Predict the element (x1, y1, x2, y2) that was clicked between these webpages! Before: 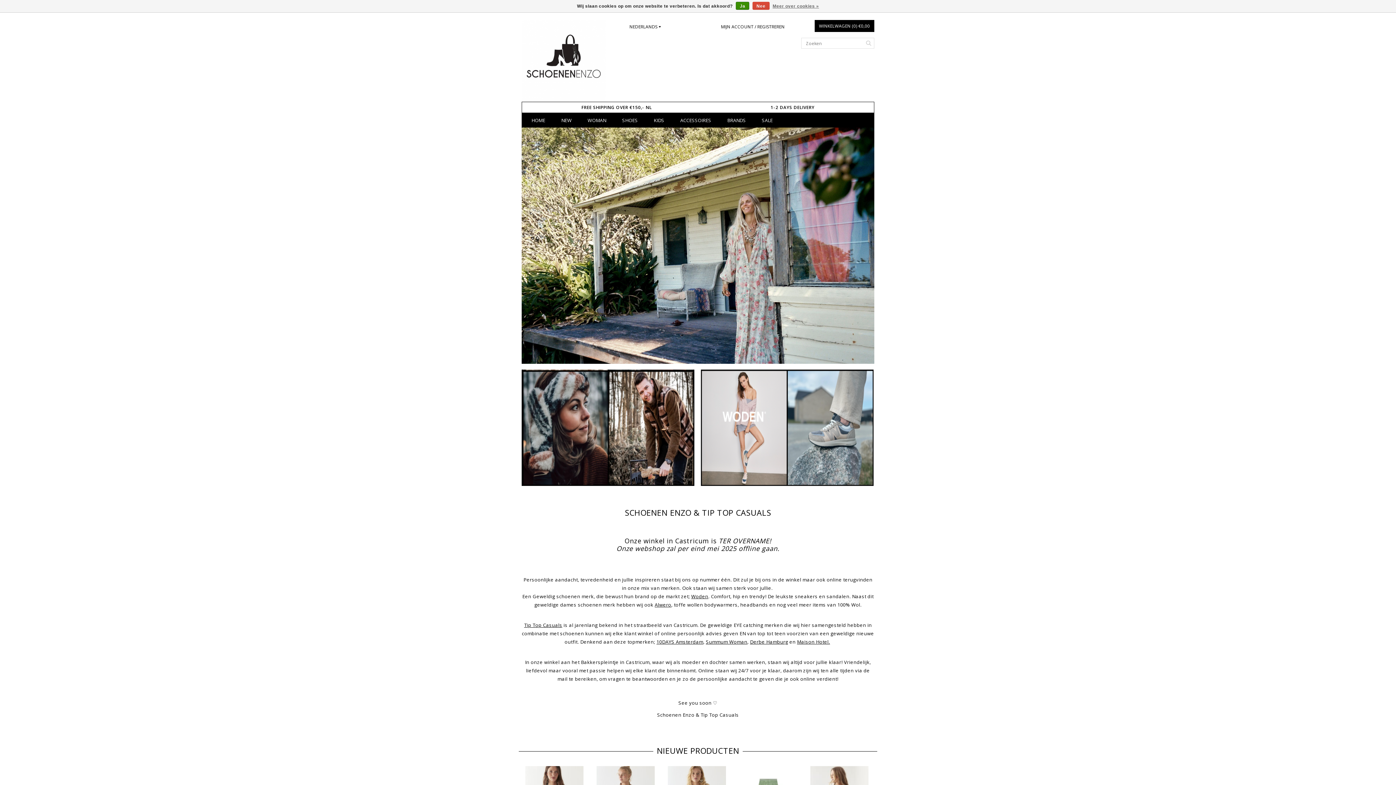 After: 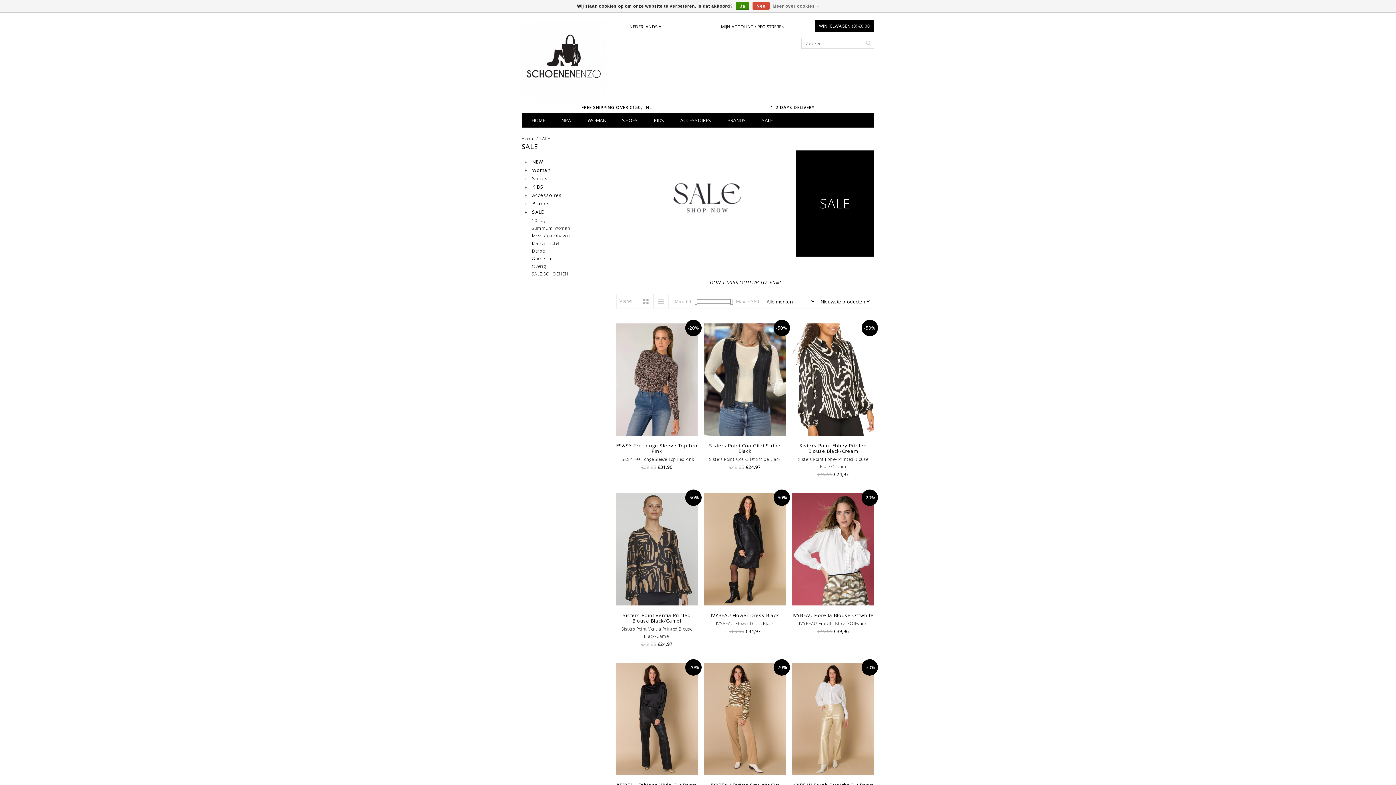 Action: label: SALE bbox: (759, 112, 775, 127)